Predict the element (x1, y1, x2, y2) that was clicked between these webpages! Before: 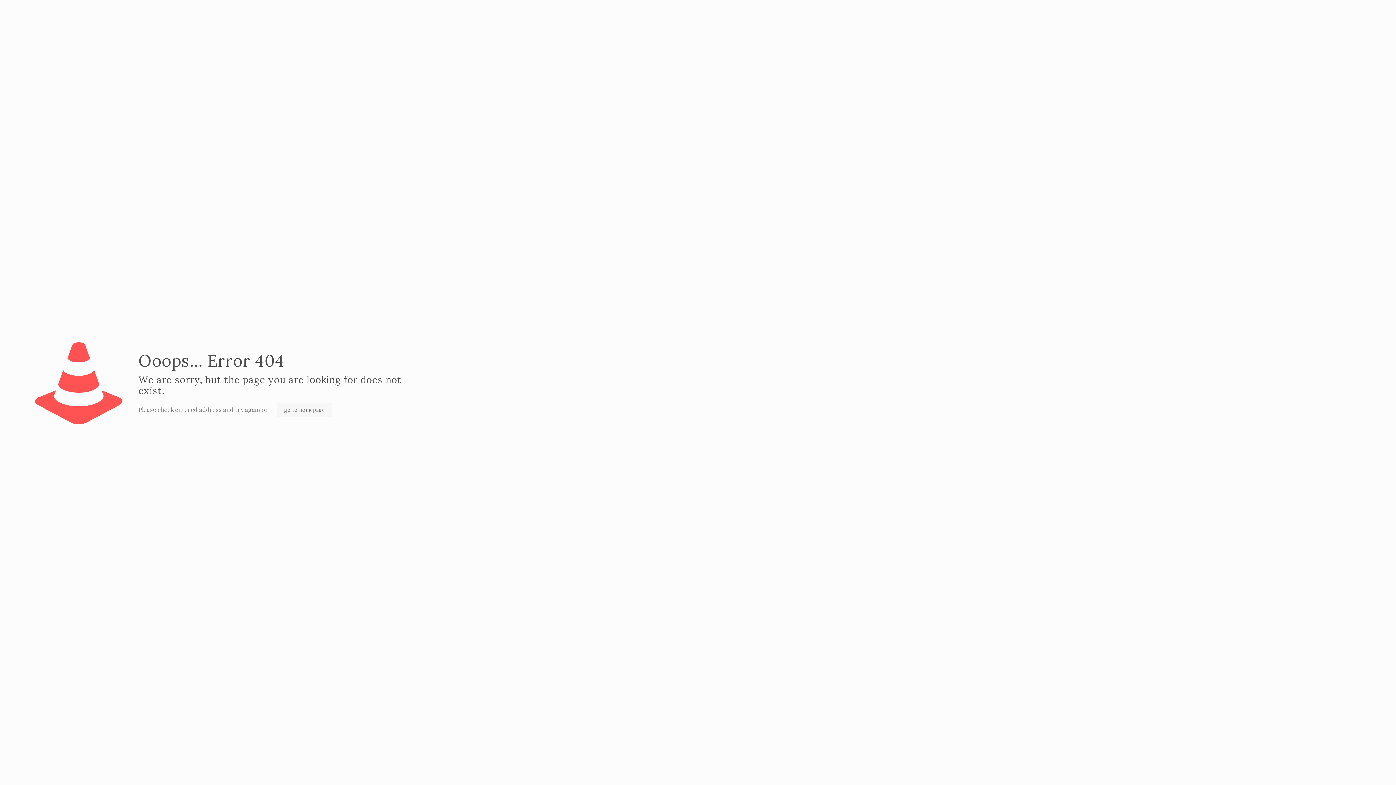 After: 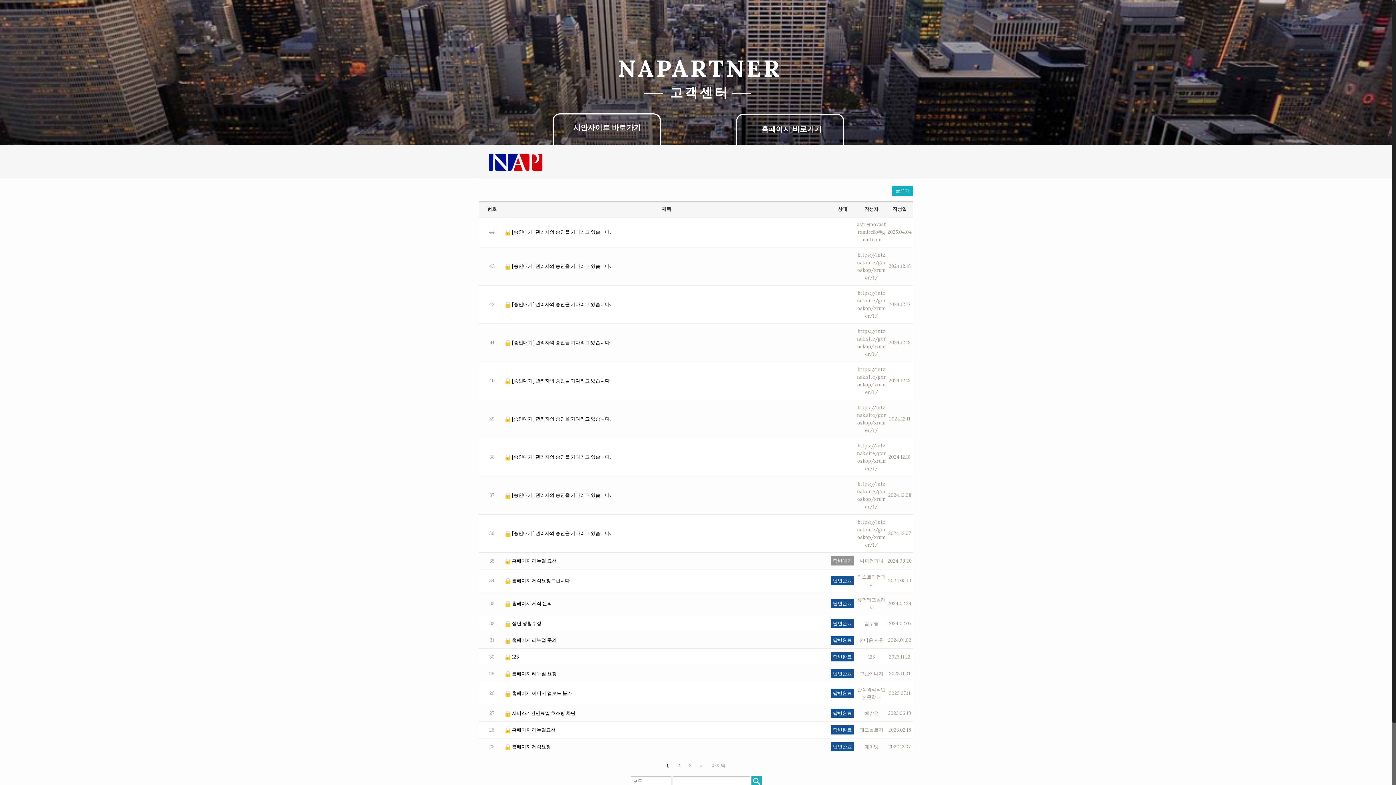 Action: label: go to homepage bbox: (277, 402, 332, 417)